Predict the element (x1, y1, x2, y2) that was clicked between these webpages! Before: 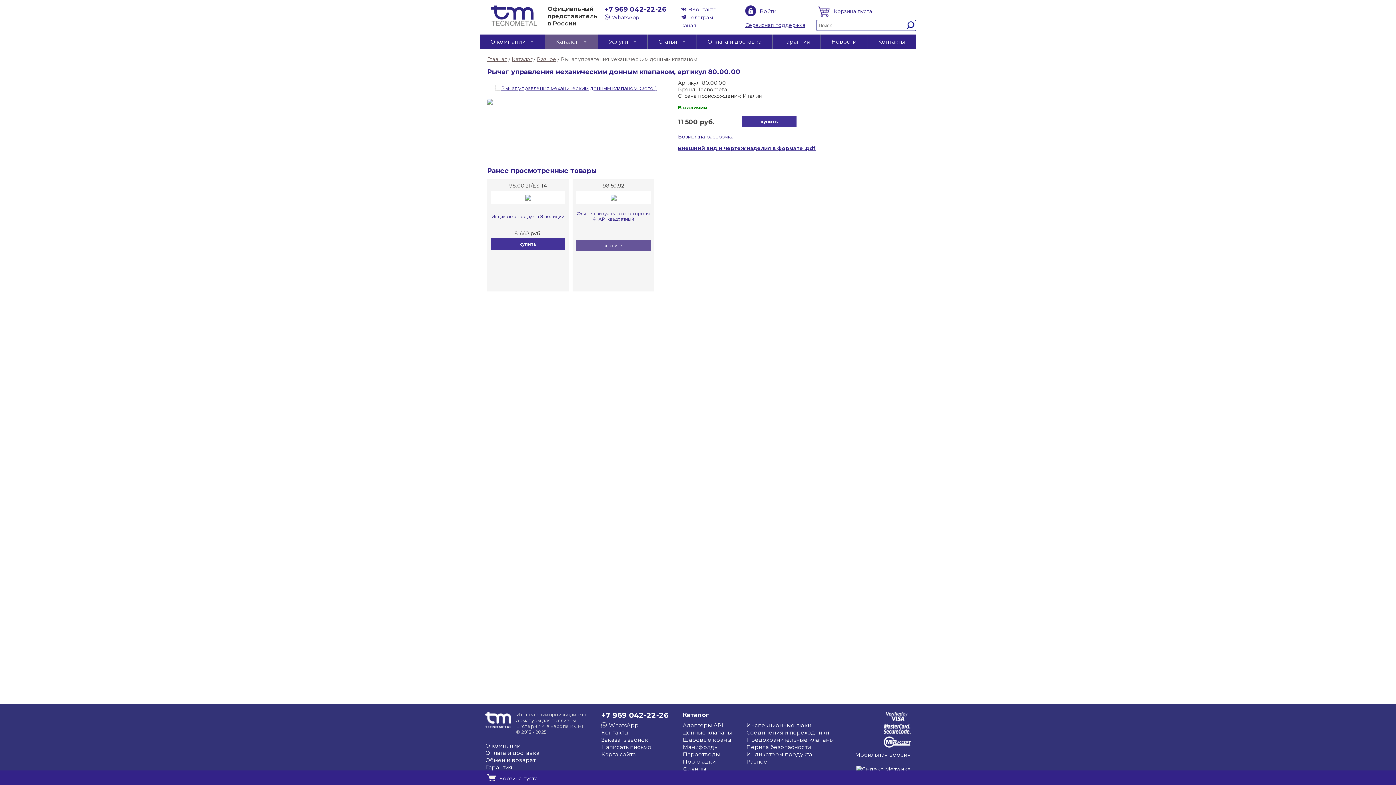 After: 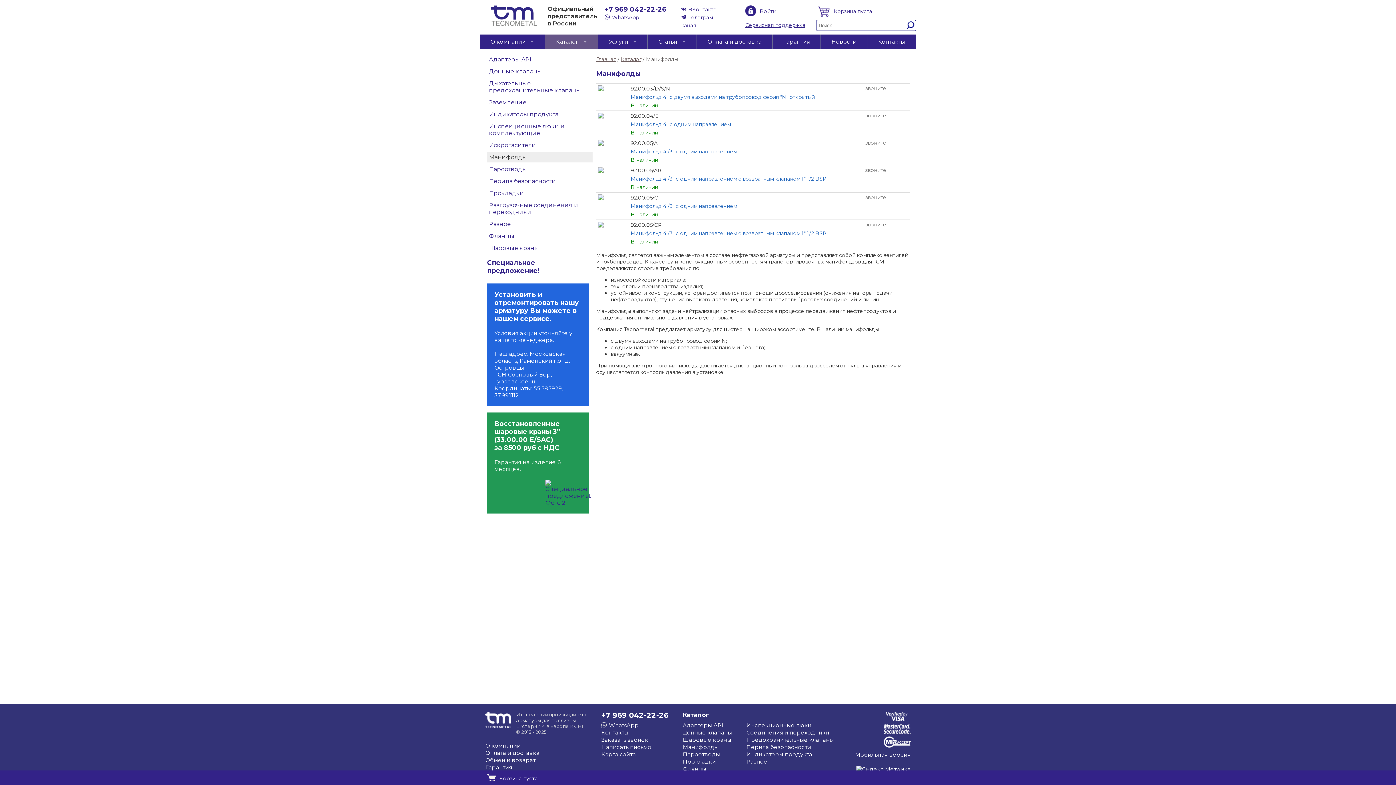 Action: bbox: (682, 744, 718, 750) label: Манифолды